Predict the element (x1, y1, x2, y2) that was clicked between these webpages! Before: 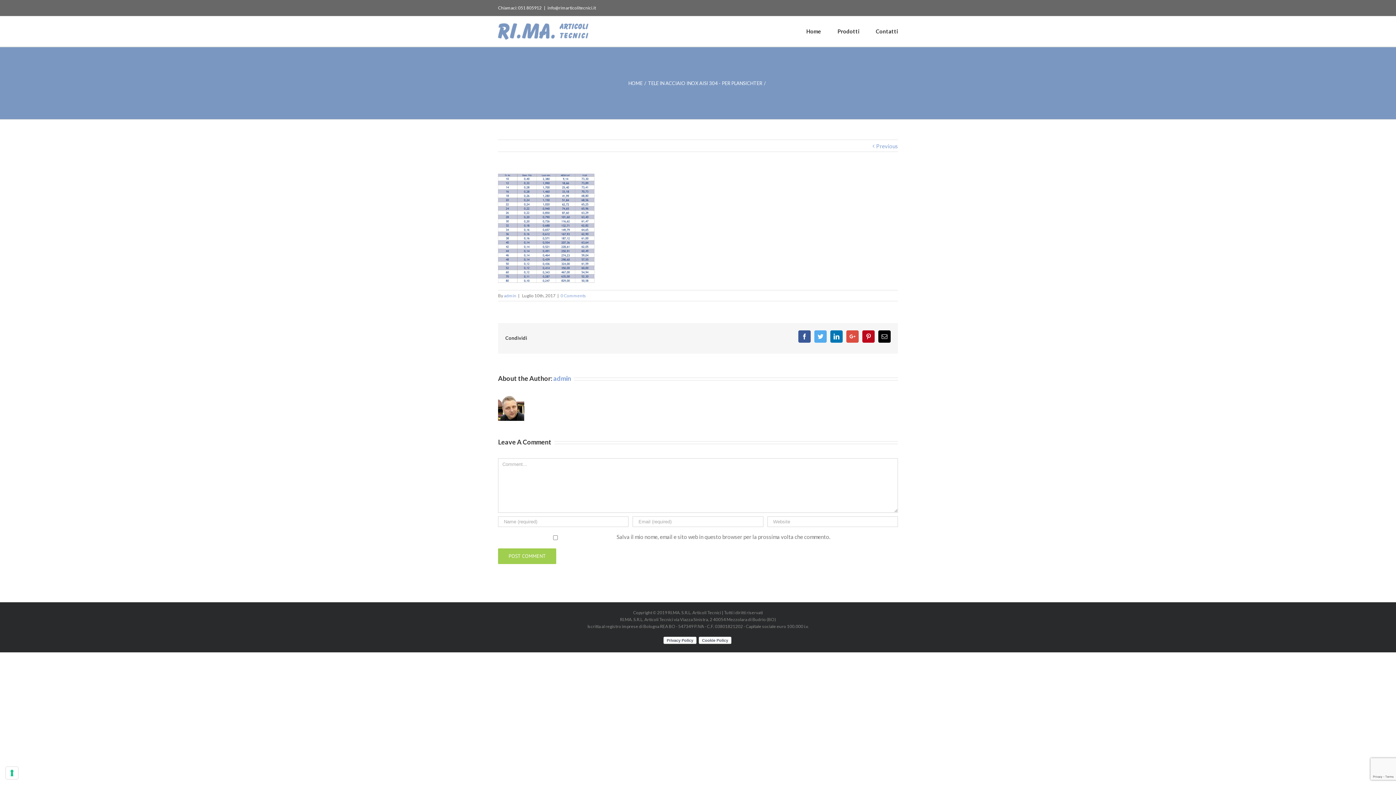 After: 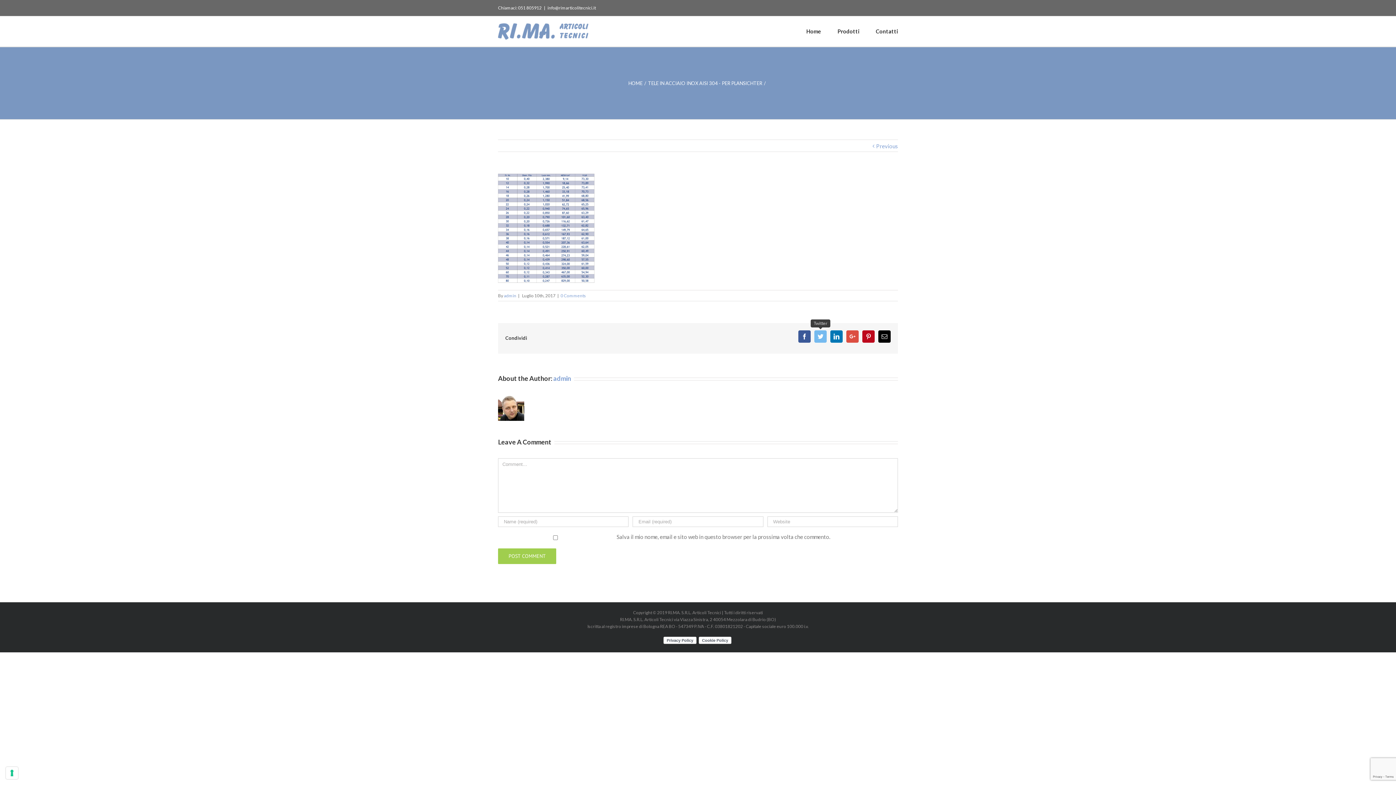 Action: bbox: (814, 330, 826, 343) label: Twitter